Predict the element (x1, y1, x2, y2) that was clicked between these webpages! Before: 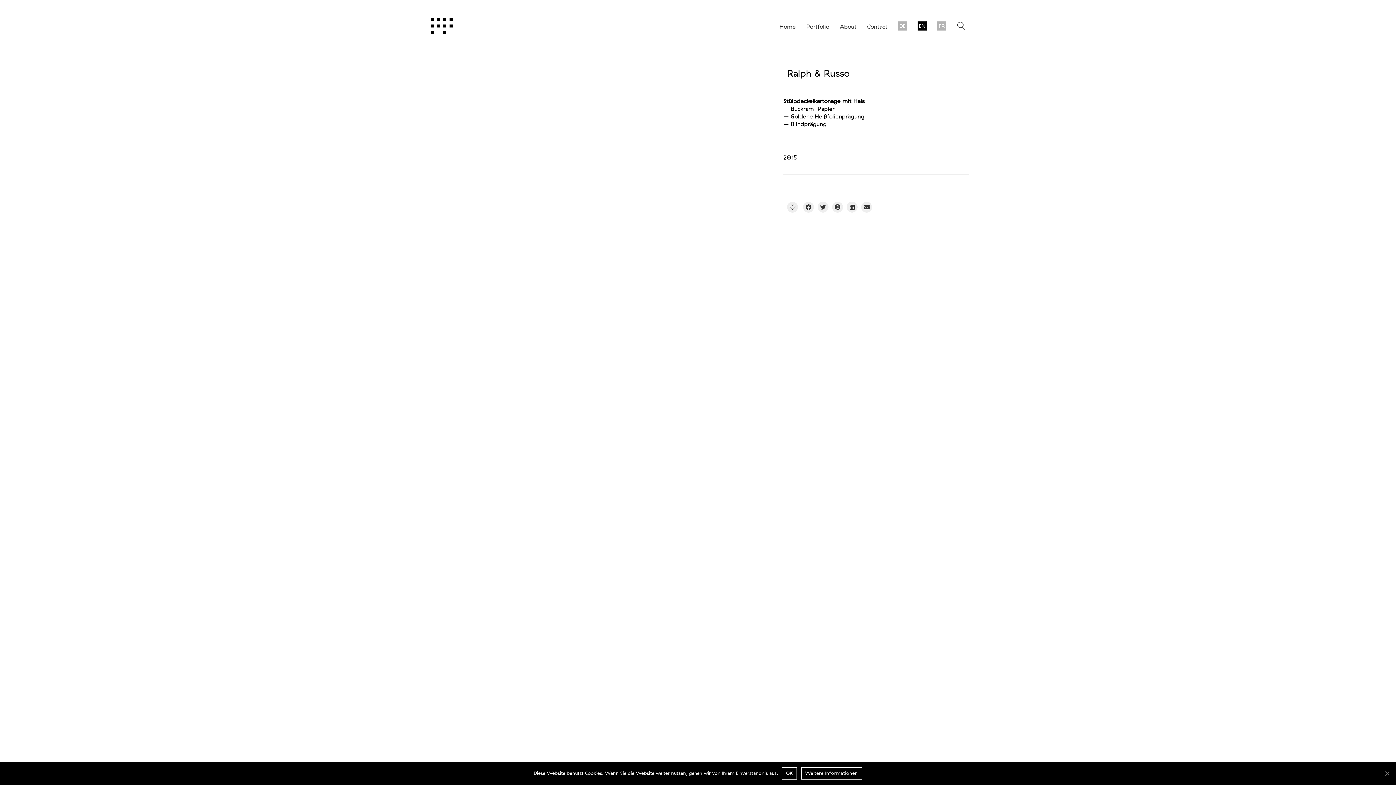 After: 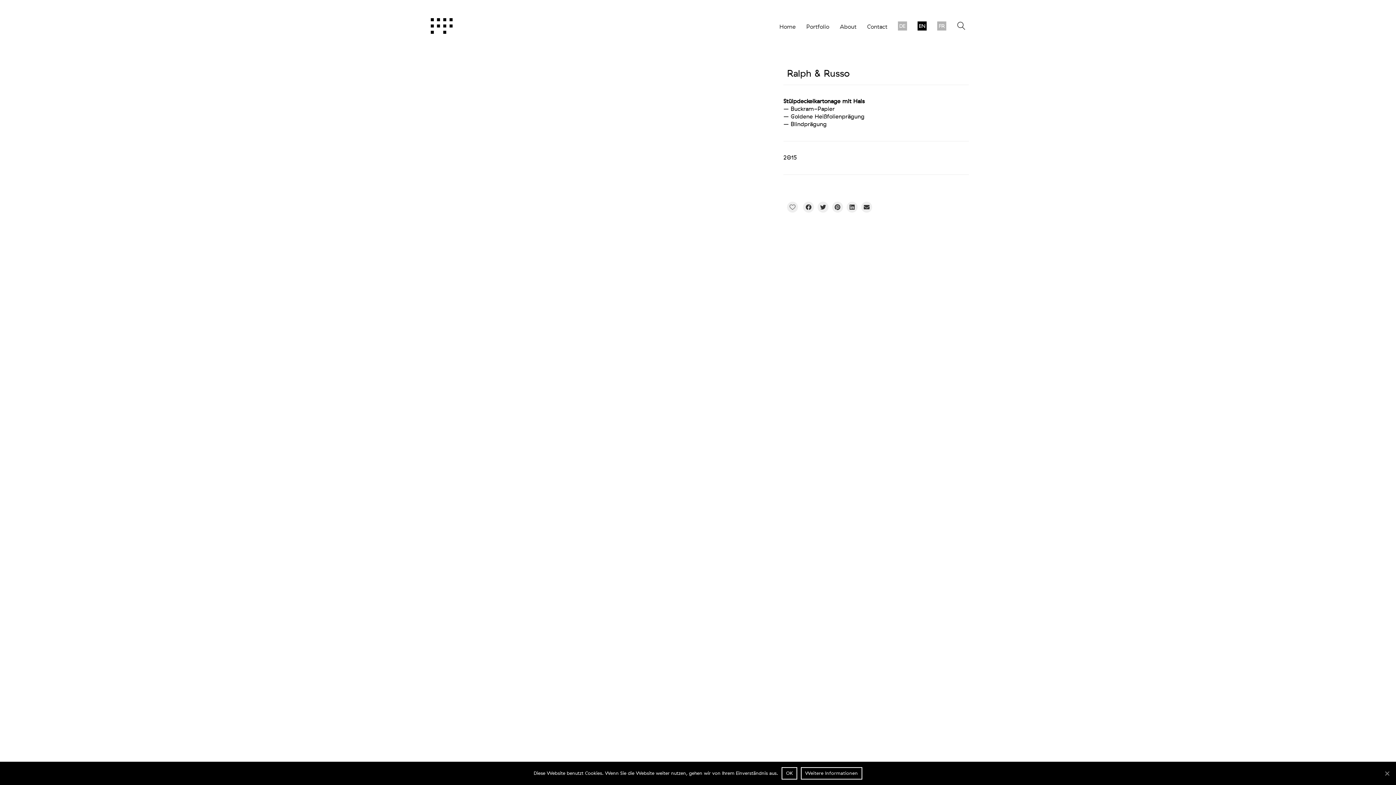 Action: bbox: (957, 21, 965, 31)